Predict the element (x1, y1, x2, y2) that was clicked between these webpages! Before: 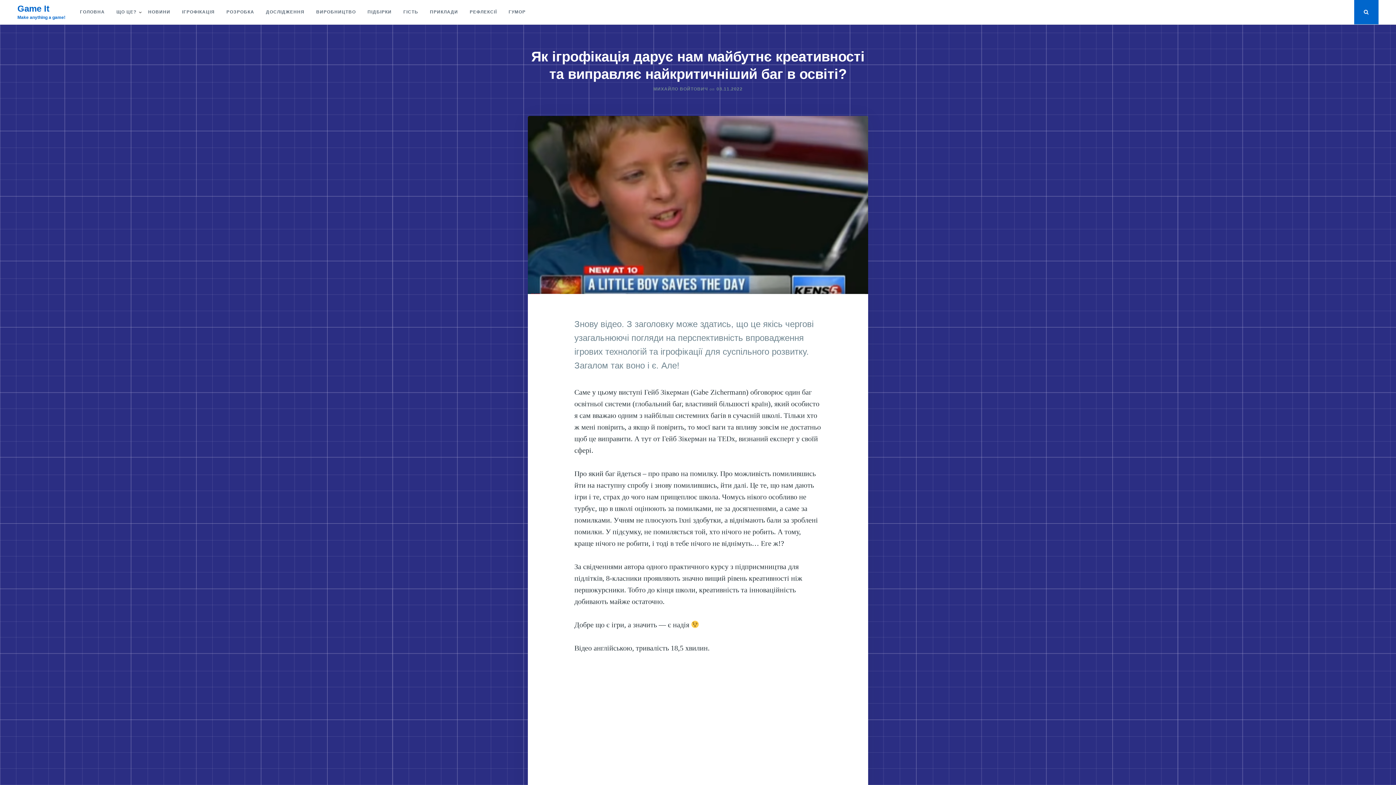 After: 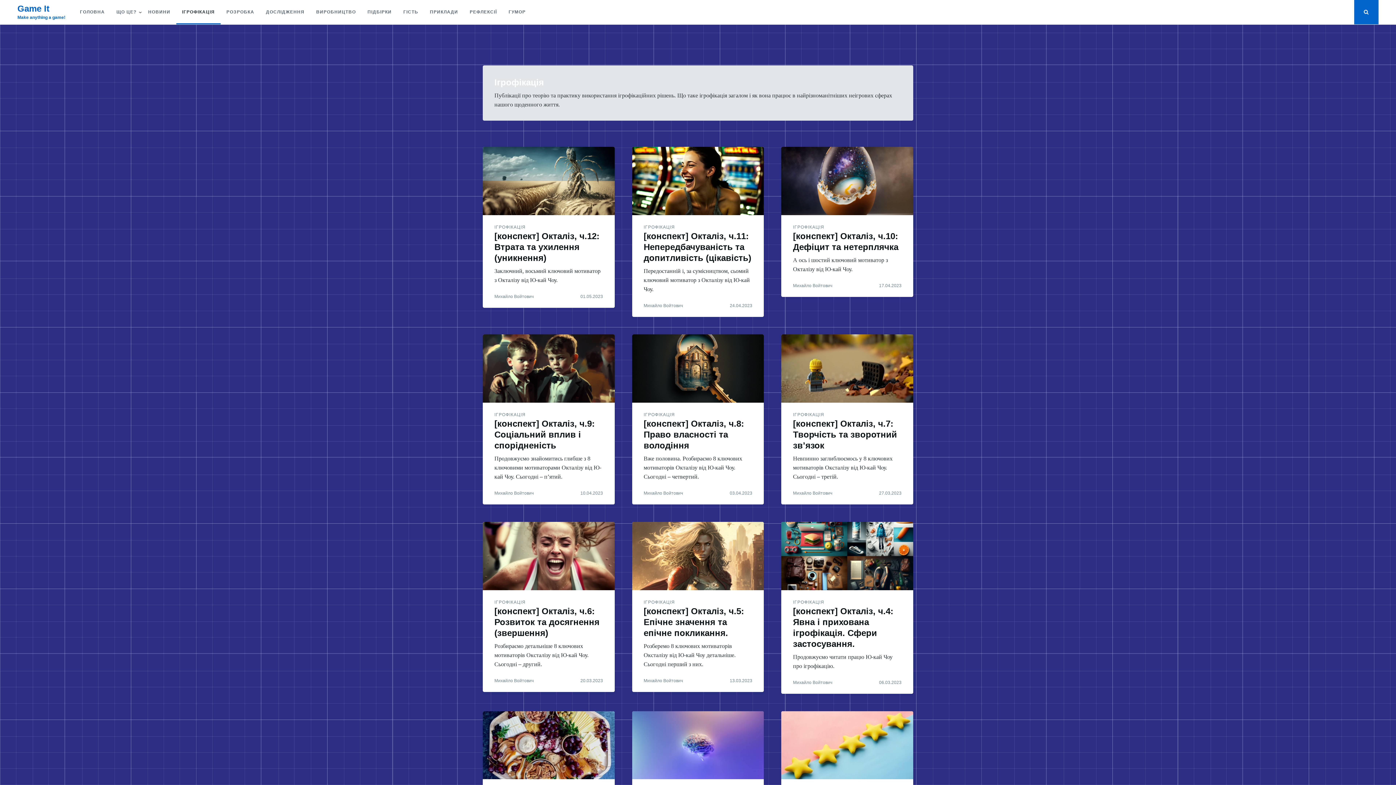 Action: bbox: (176, 0, 220, 24) label: ІГРОФІКАЦІЯ